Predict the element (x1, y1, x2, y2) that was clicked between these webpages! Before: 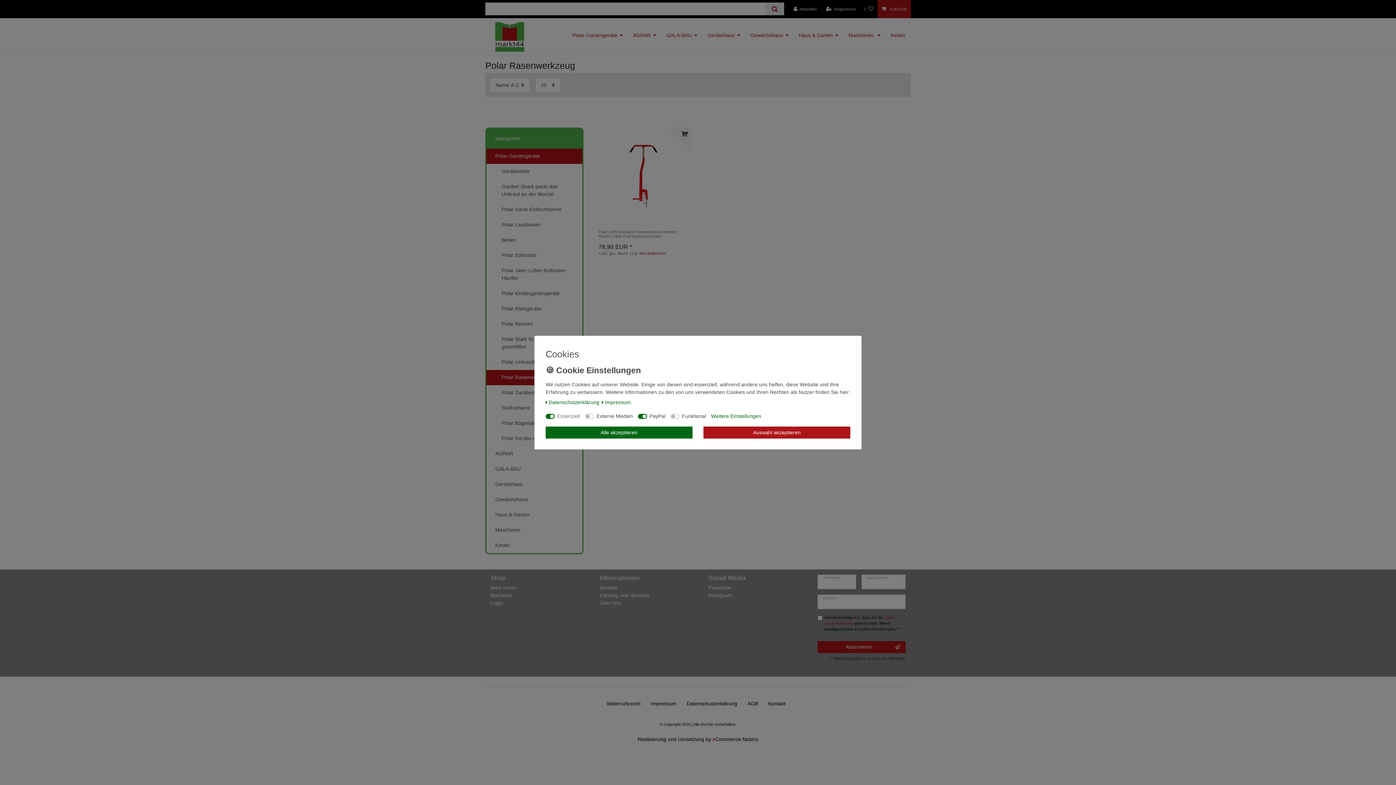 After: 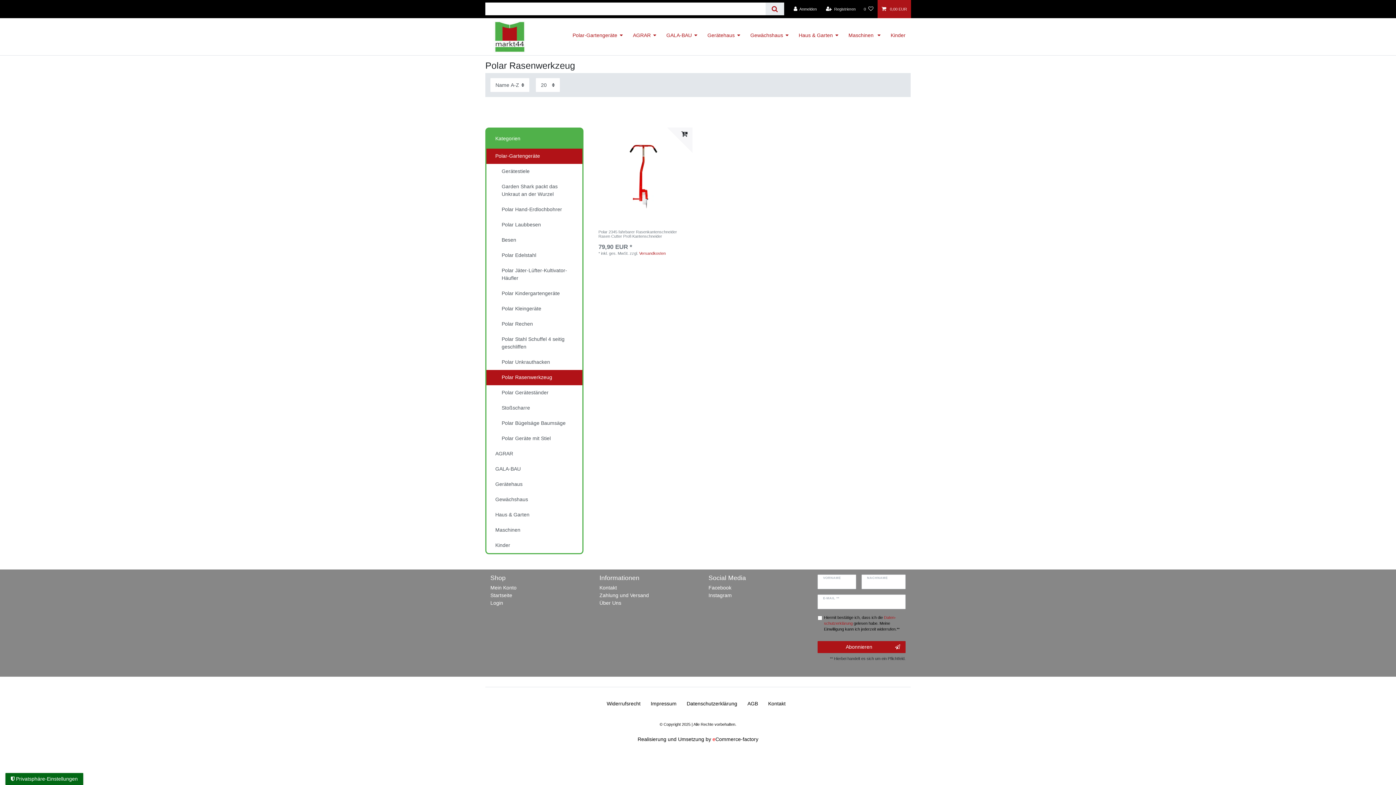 Action: label: Alle akzeptieren bbox: (545, 426, 692, 438)